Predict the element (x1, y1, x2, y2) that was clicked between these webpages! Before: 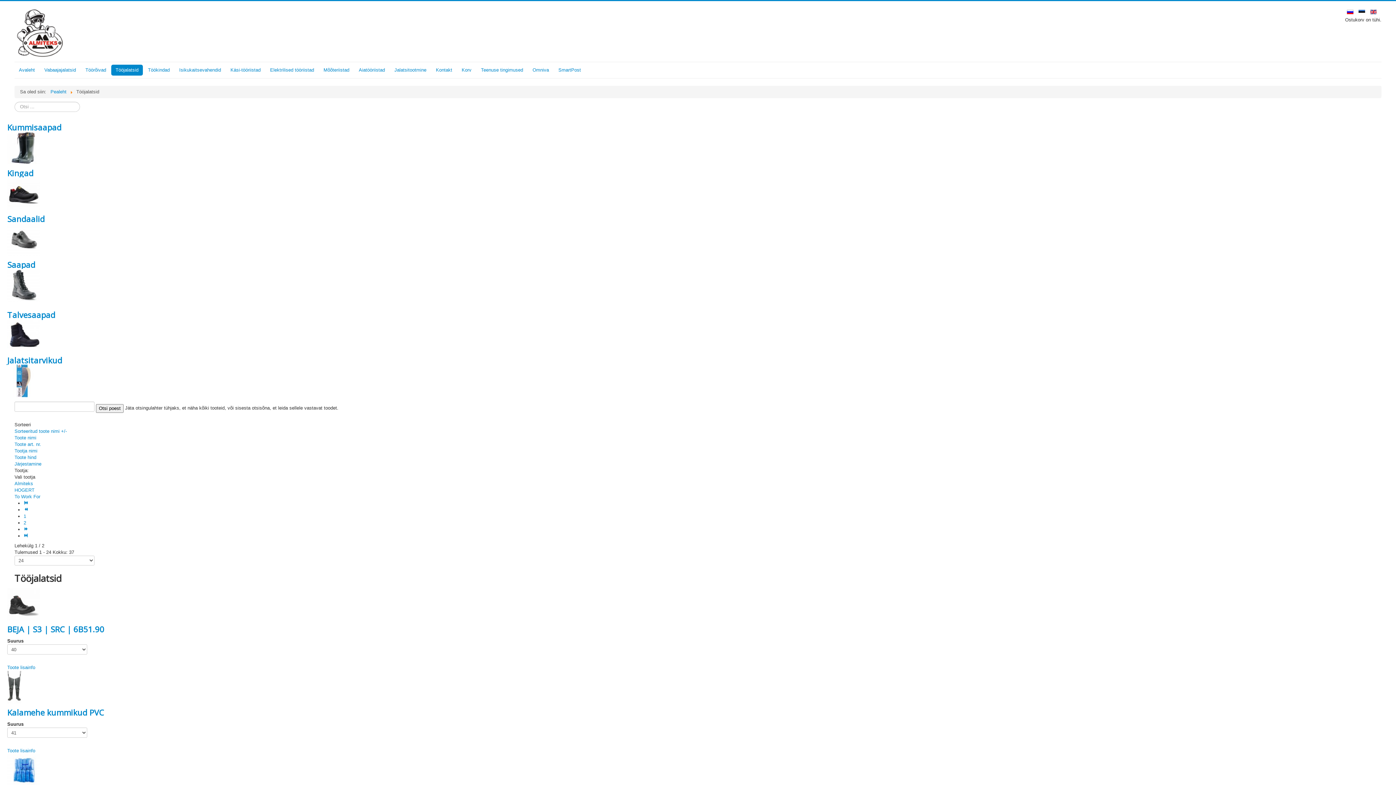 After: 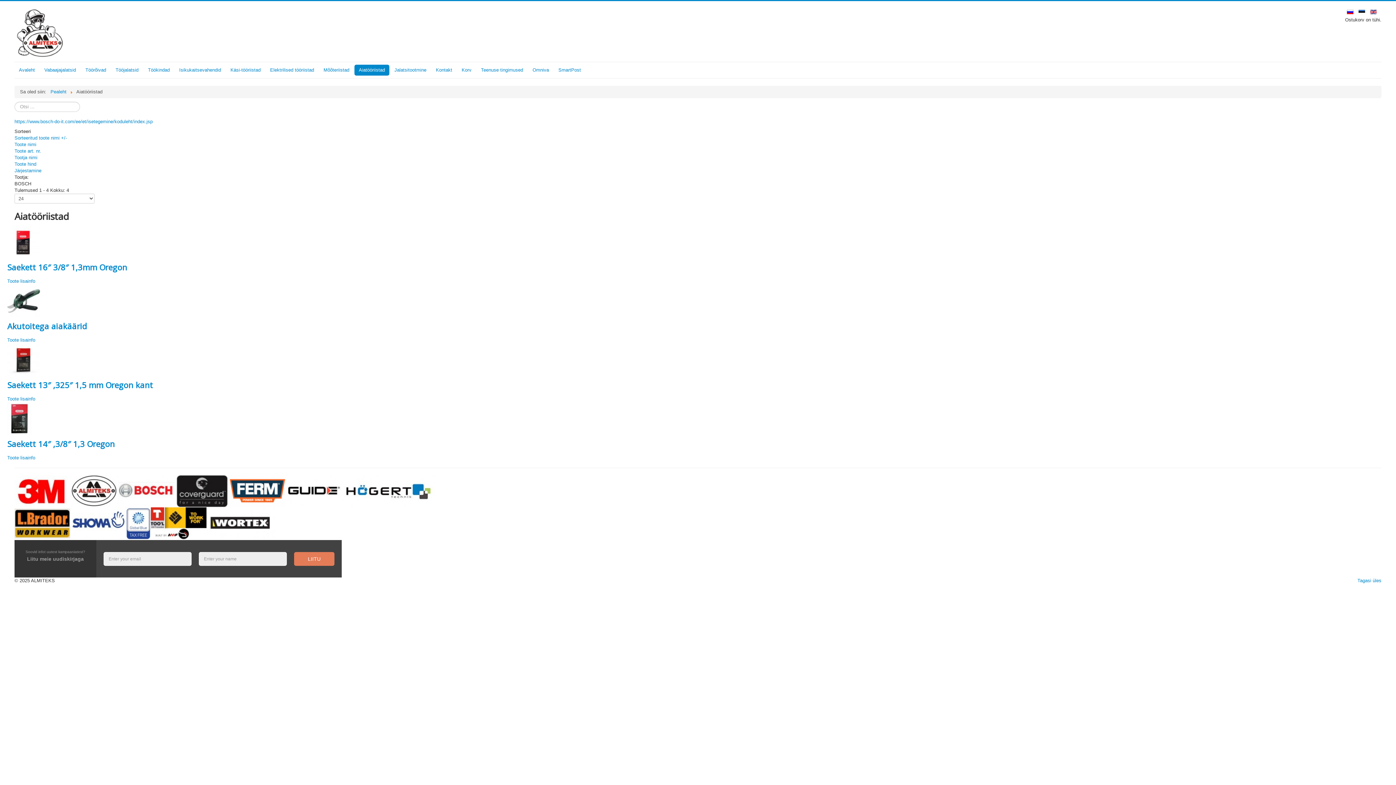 Action: bbox: (354, 64, 389, 75) label: Aiatööriistad